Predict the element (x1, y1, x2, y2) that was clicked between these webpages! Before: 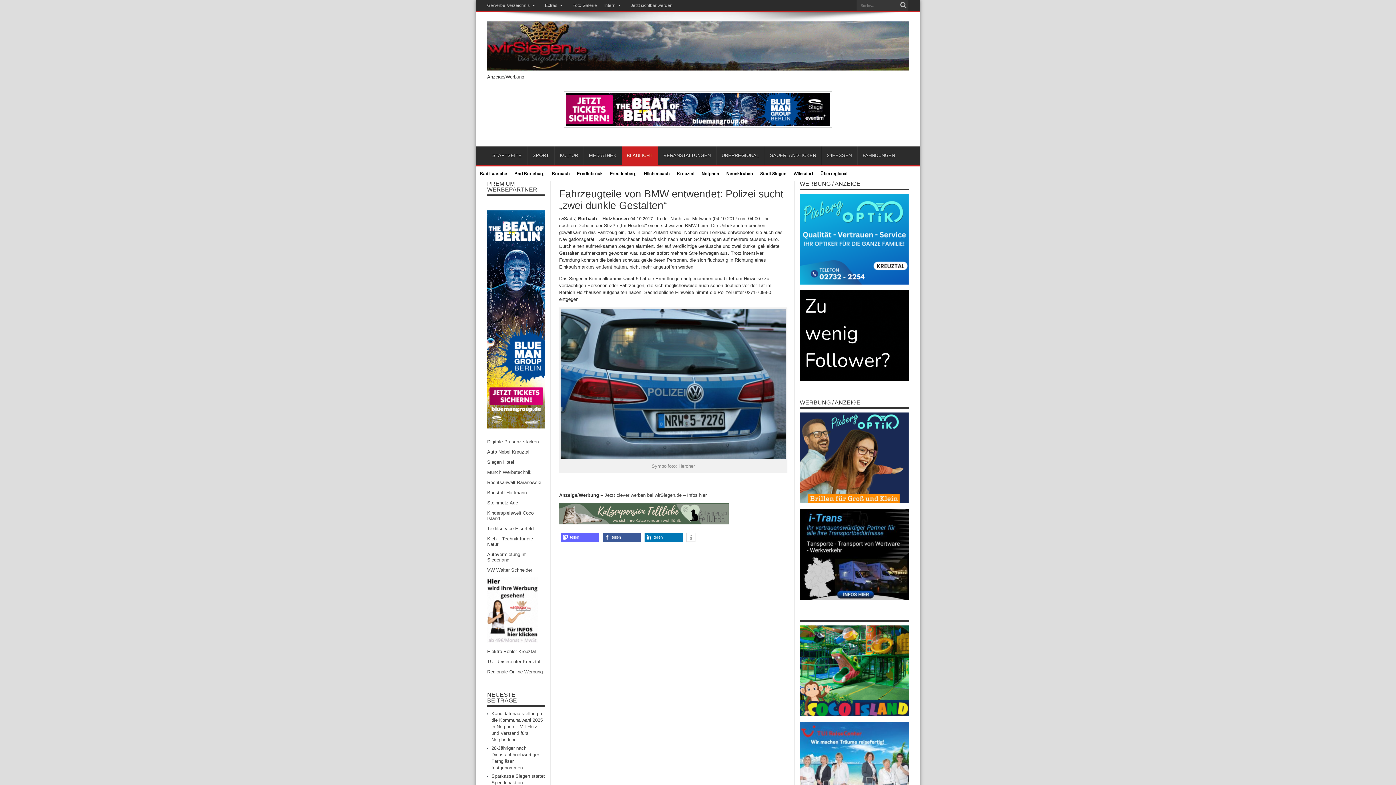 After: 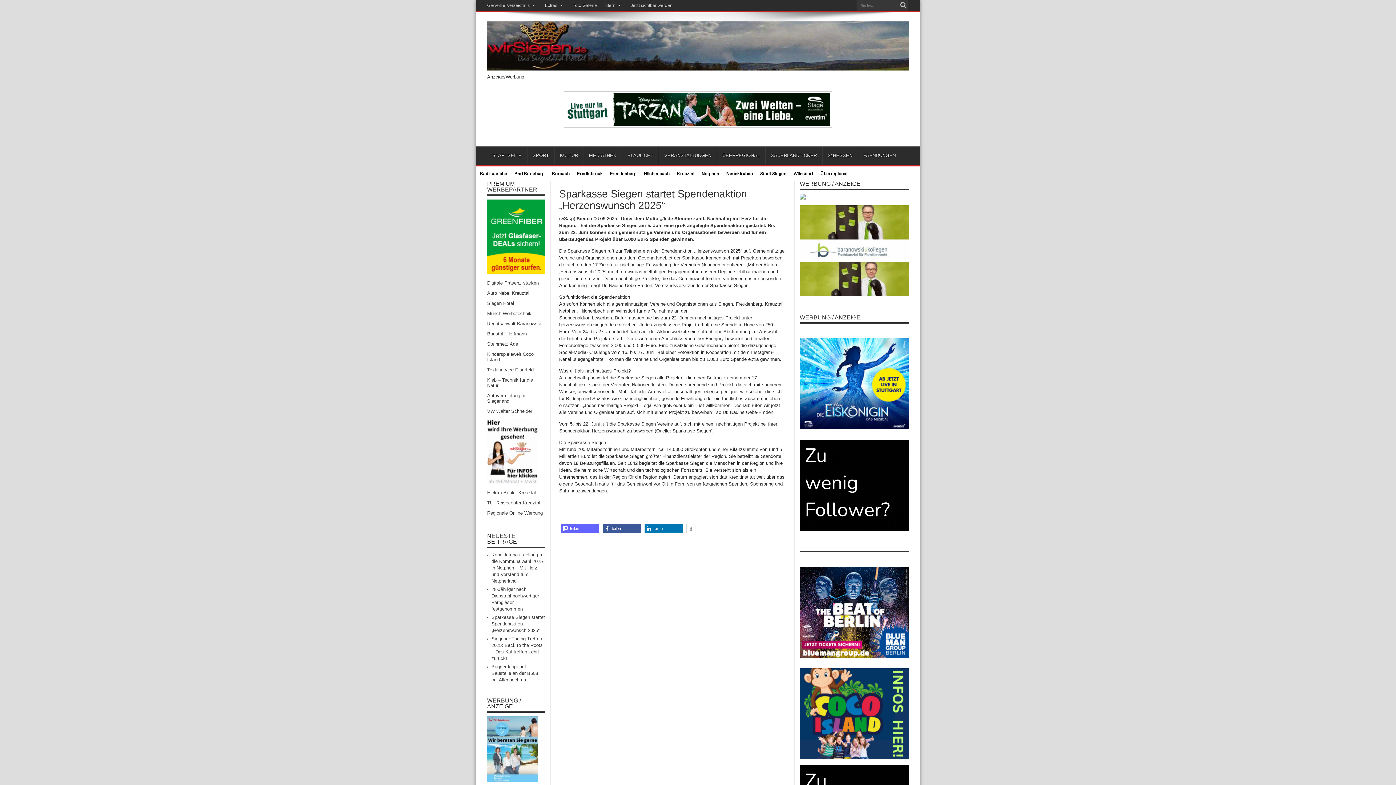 Action: label: Sparkasse Siegen startet Spendenaktion „Herzenswunsch 2025“ bbox: (491, 773, 545, 792)